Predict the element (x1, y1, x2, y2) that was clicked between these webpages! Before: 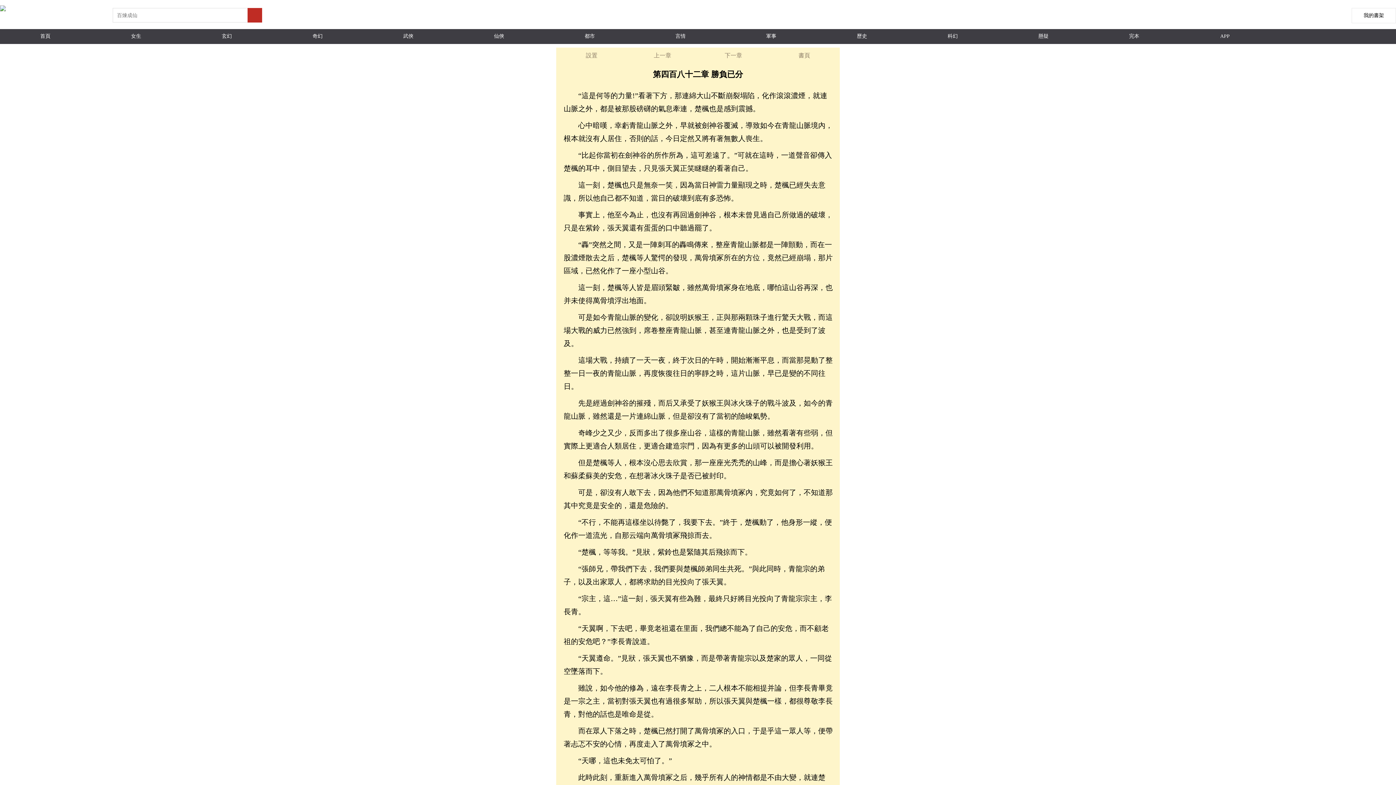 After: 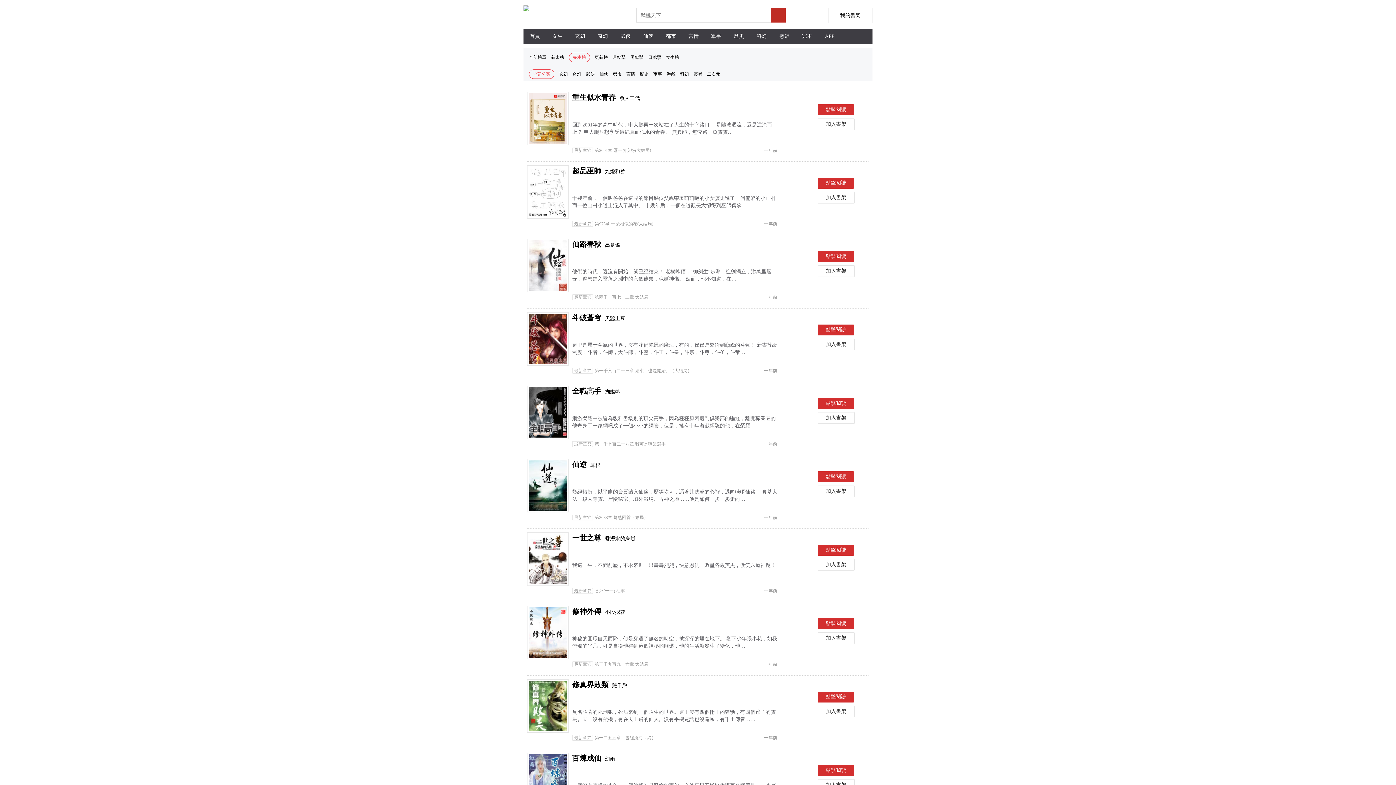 Action: bbox: (1089, 29, 1179, 43) label: 完本